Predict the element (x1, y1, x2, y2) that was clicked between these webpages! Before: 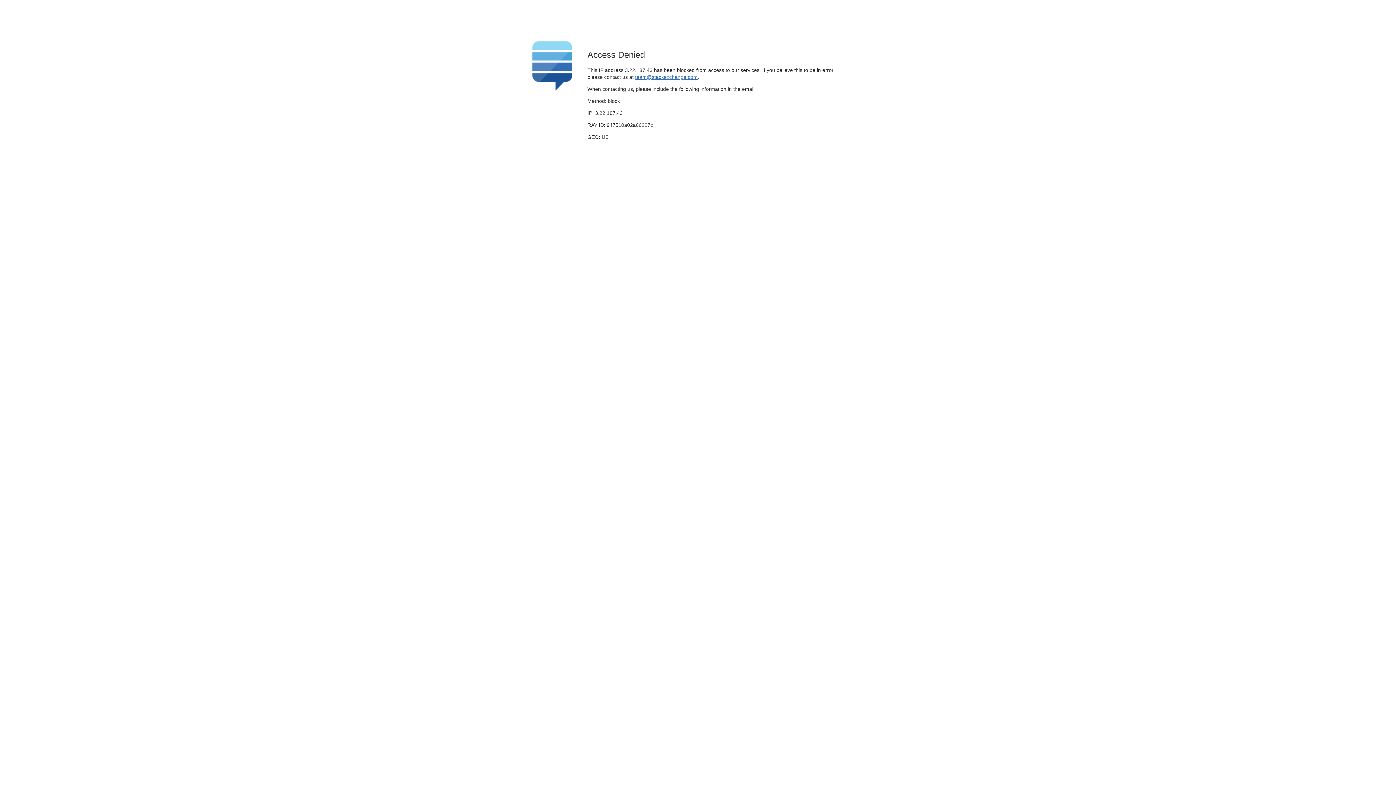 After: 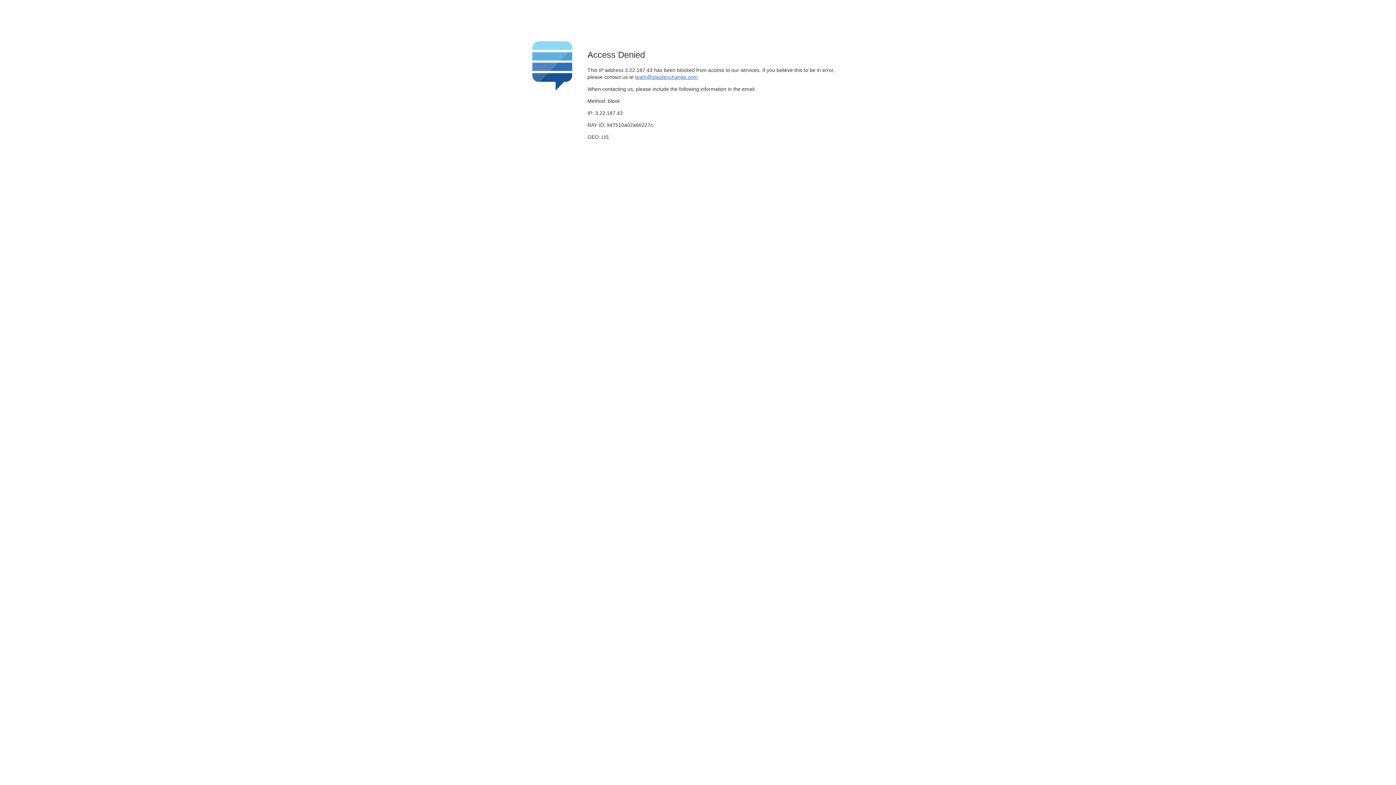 Action: label: team@stackexchange.com bbox: (635, 74, 697, 79)